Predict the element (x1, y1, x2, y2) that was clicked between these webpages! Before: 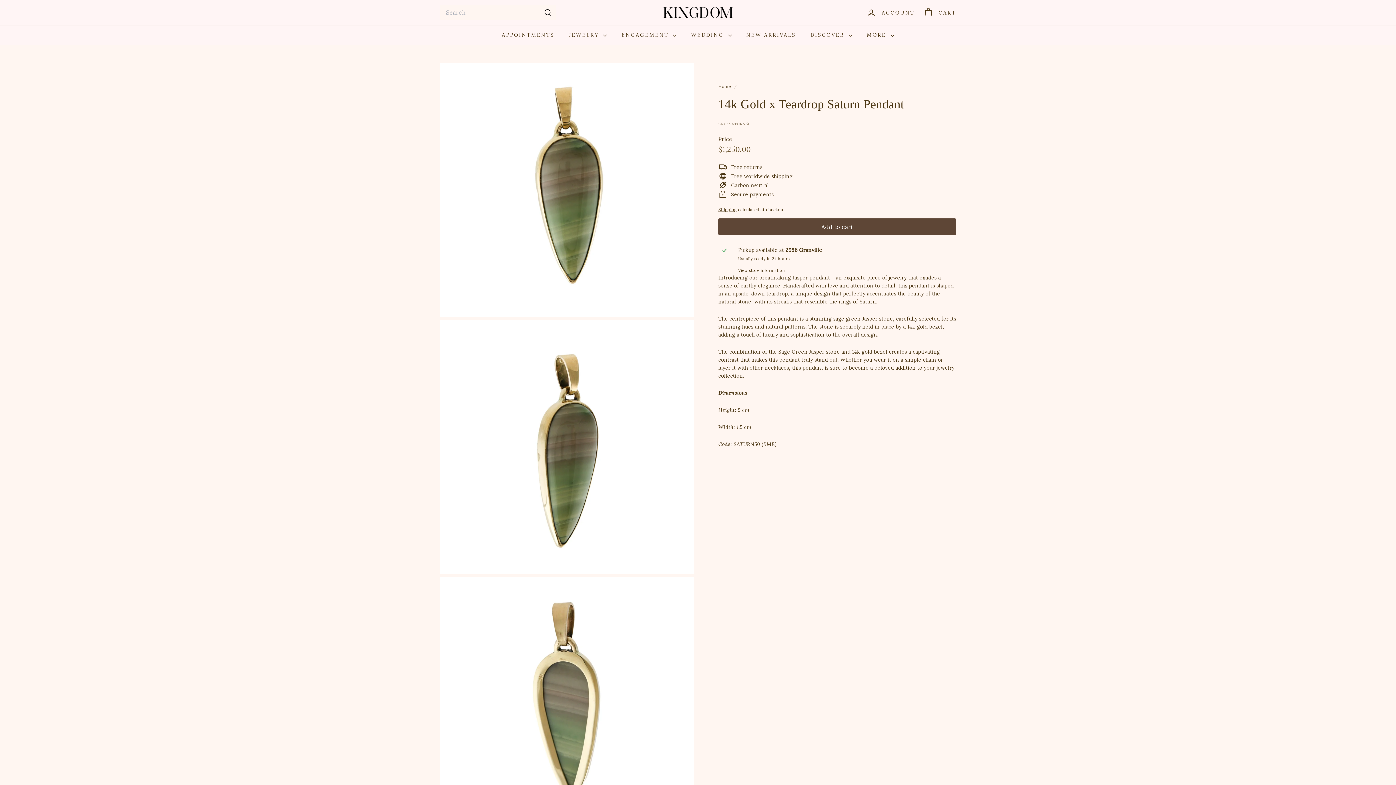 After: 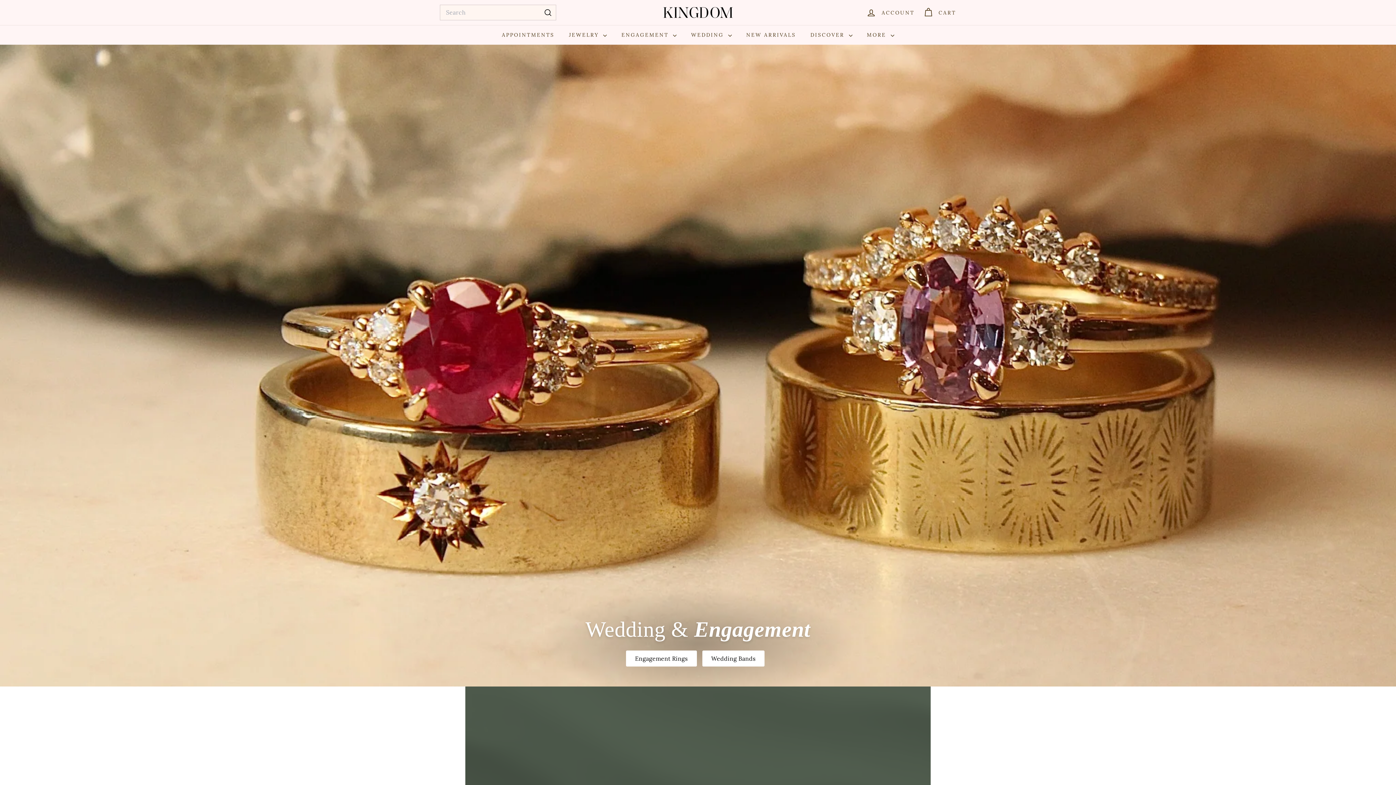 Action: bbox: (718, 83, 732, 89) label: Home 